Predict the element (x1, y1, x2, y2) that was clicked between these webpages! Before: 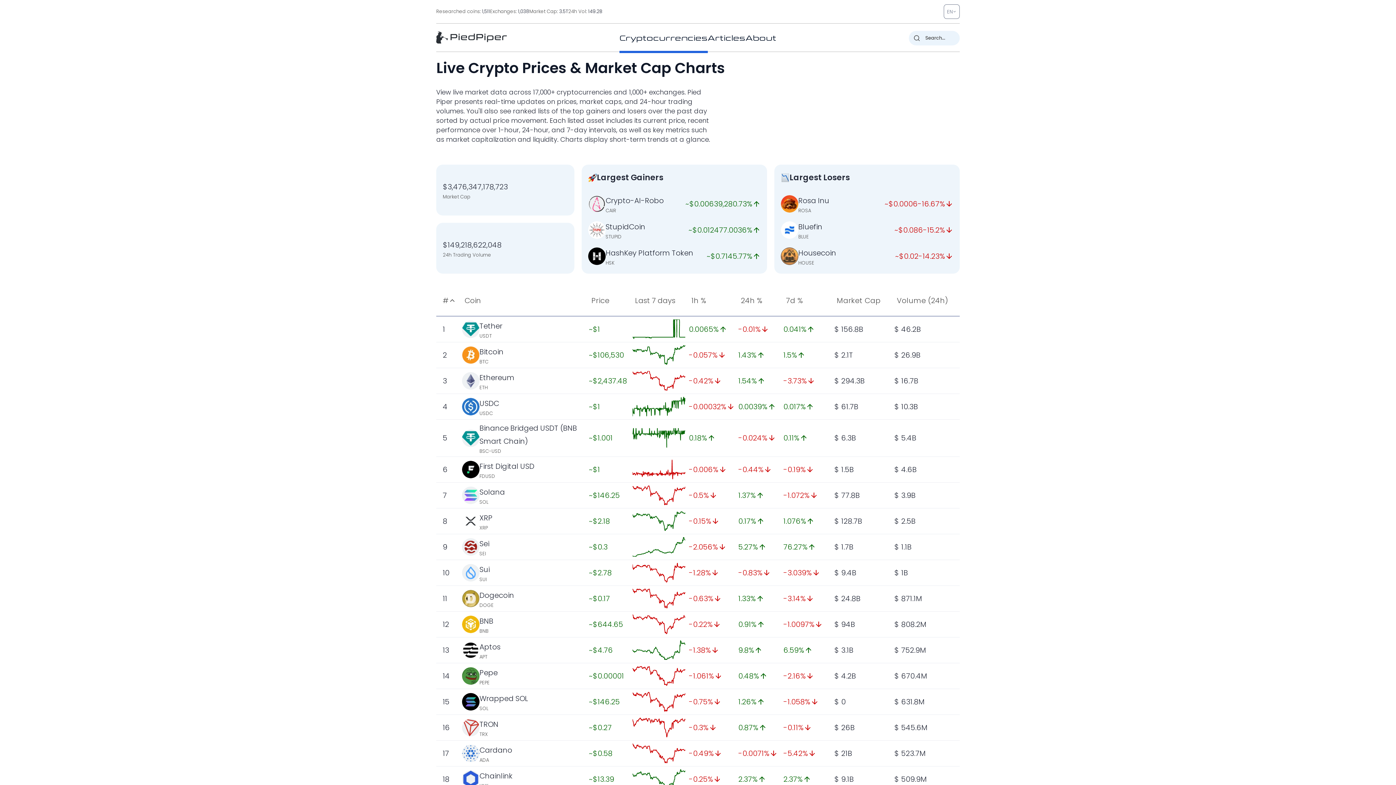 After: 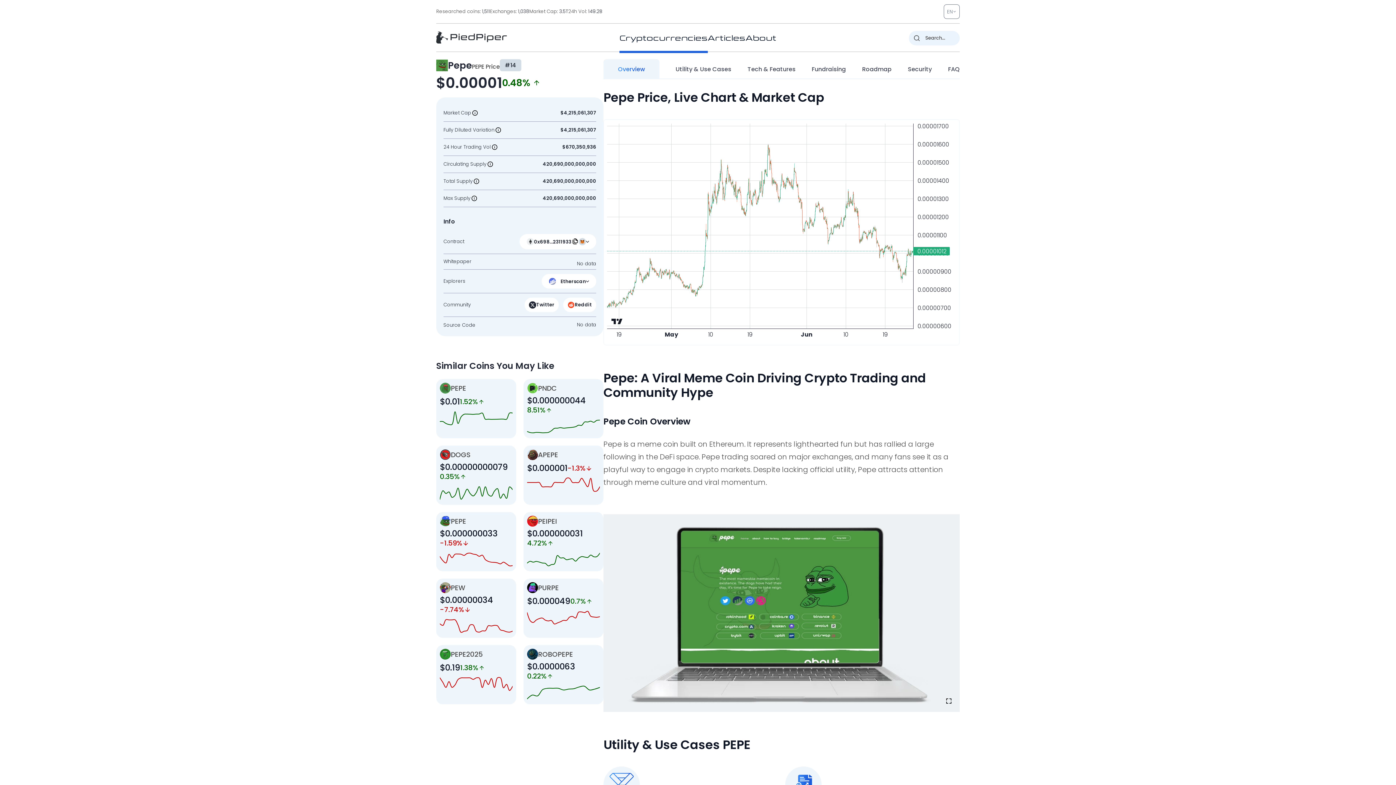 Action: bbox: (632, 666, 685, 686)